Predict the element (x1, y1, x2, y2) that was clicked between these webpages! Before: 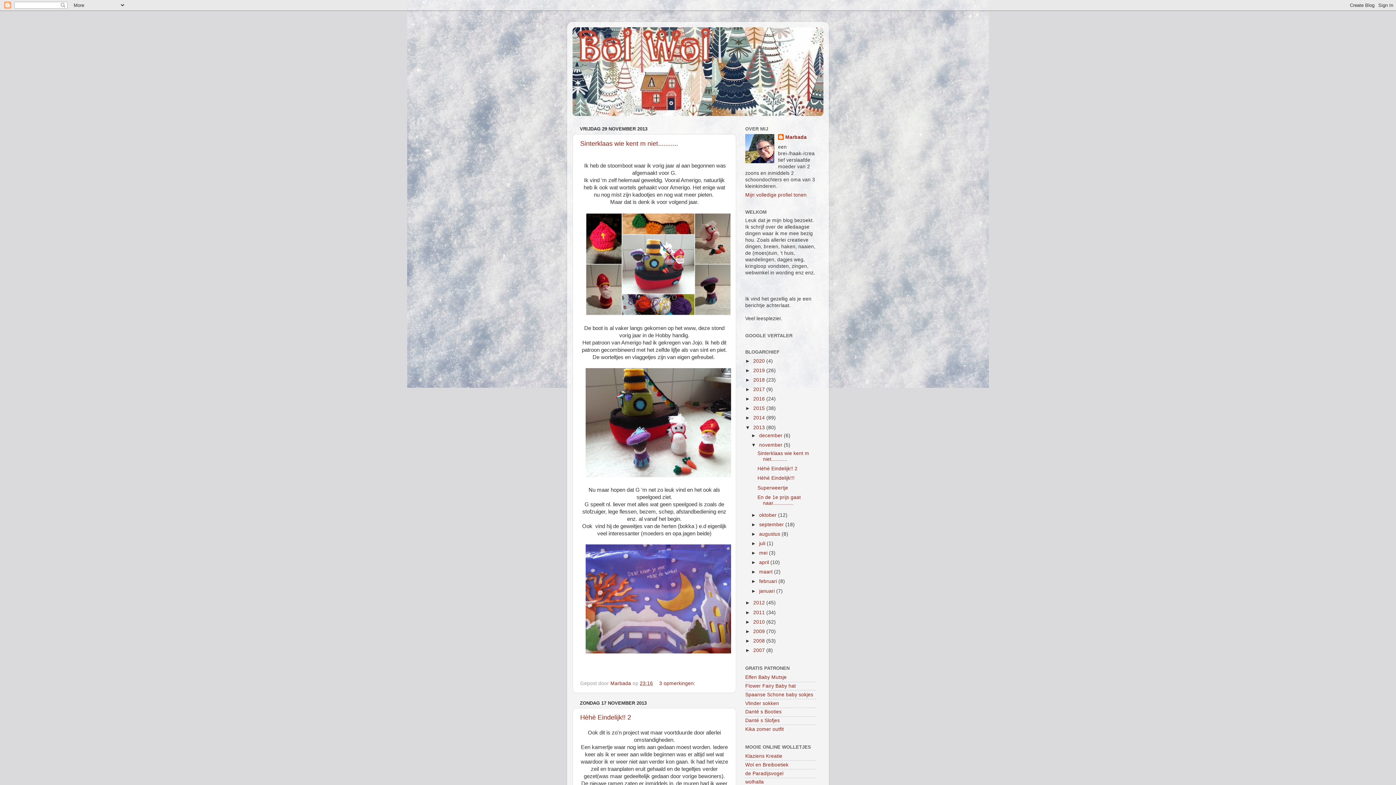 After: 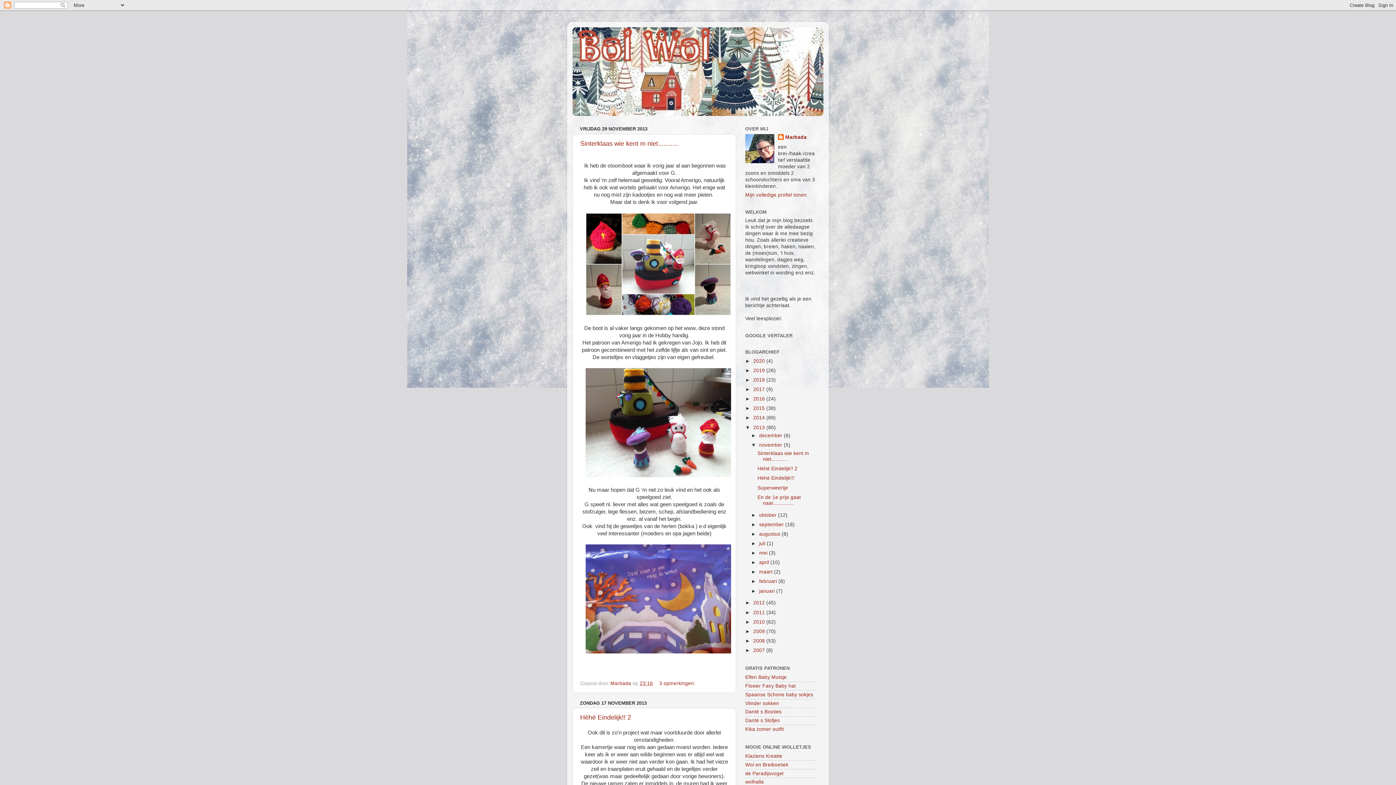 Action: label: november  bbox: (759, 442, 784, 448)